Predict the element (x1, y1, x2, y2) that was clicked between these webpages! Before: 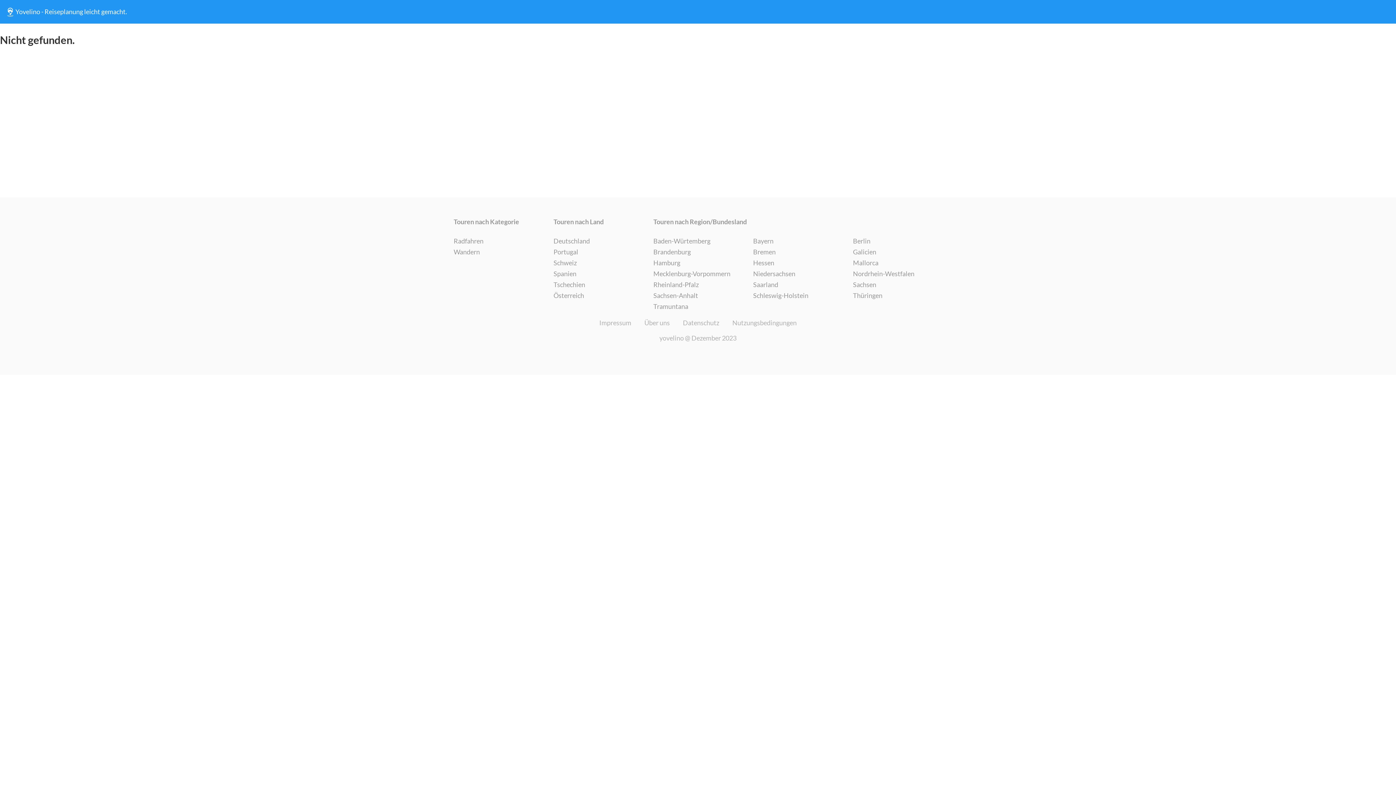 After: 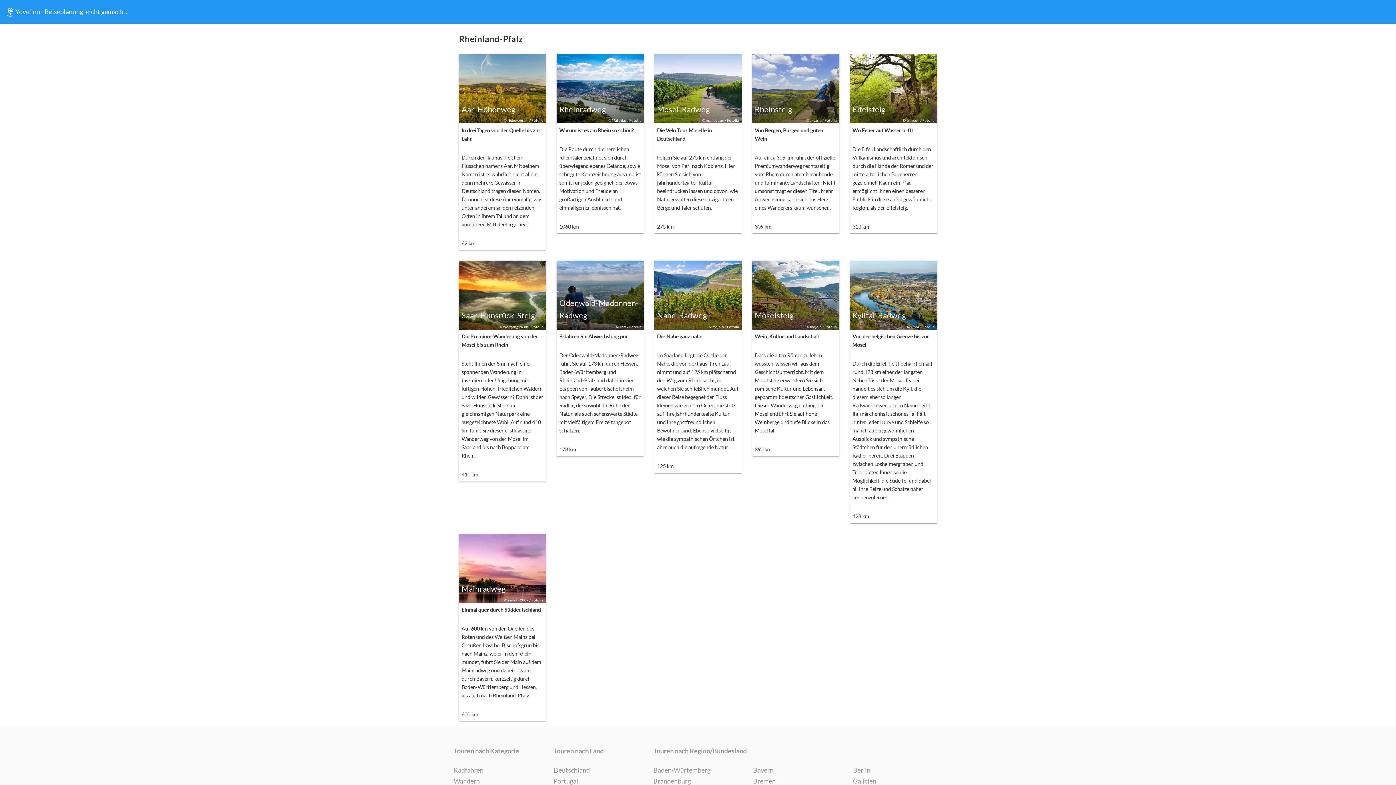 Action: label: Rheinland-Pfalz bbox: (653, 279, 698, 290)